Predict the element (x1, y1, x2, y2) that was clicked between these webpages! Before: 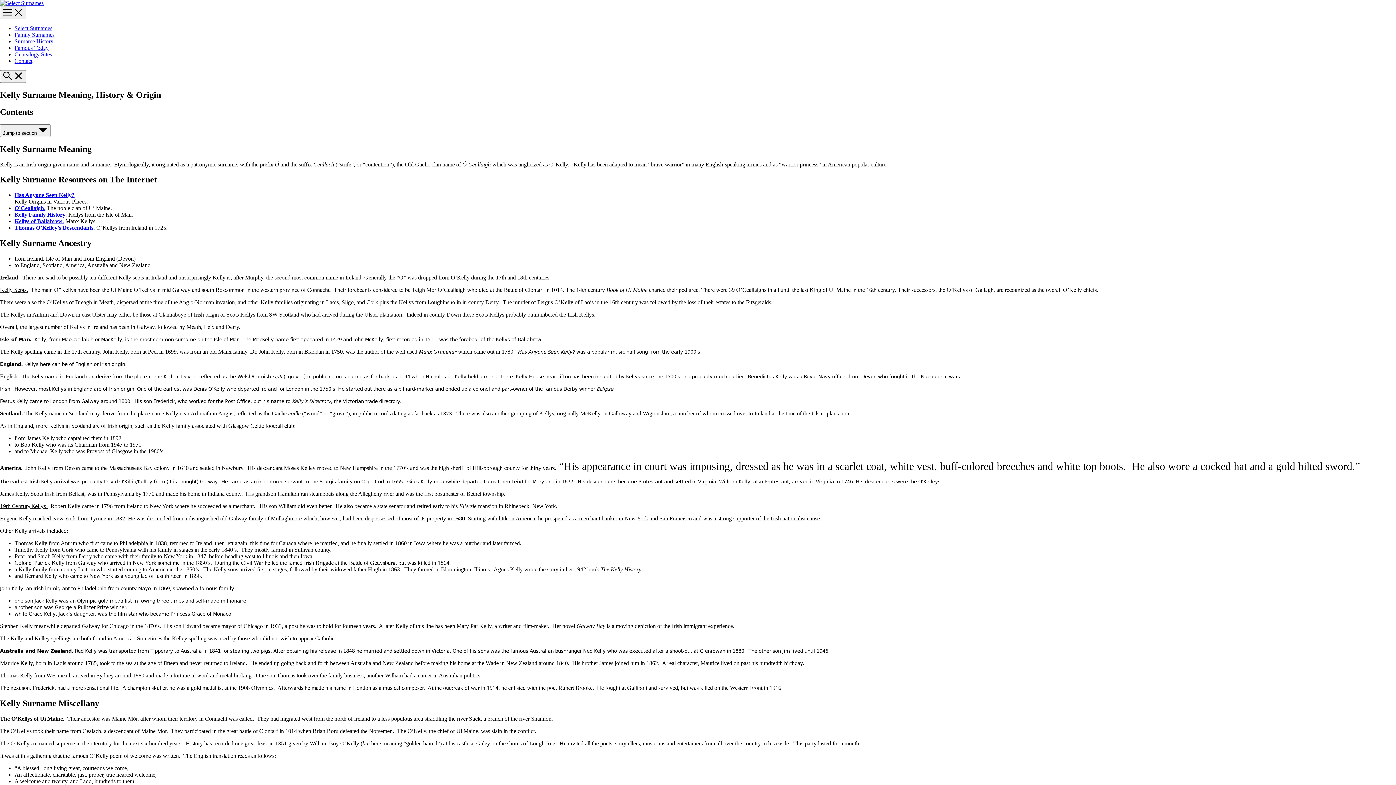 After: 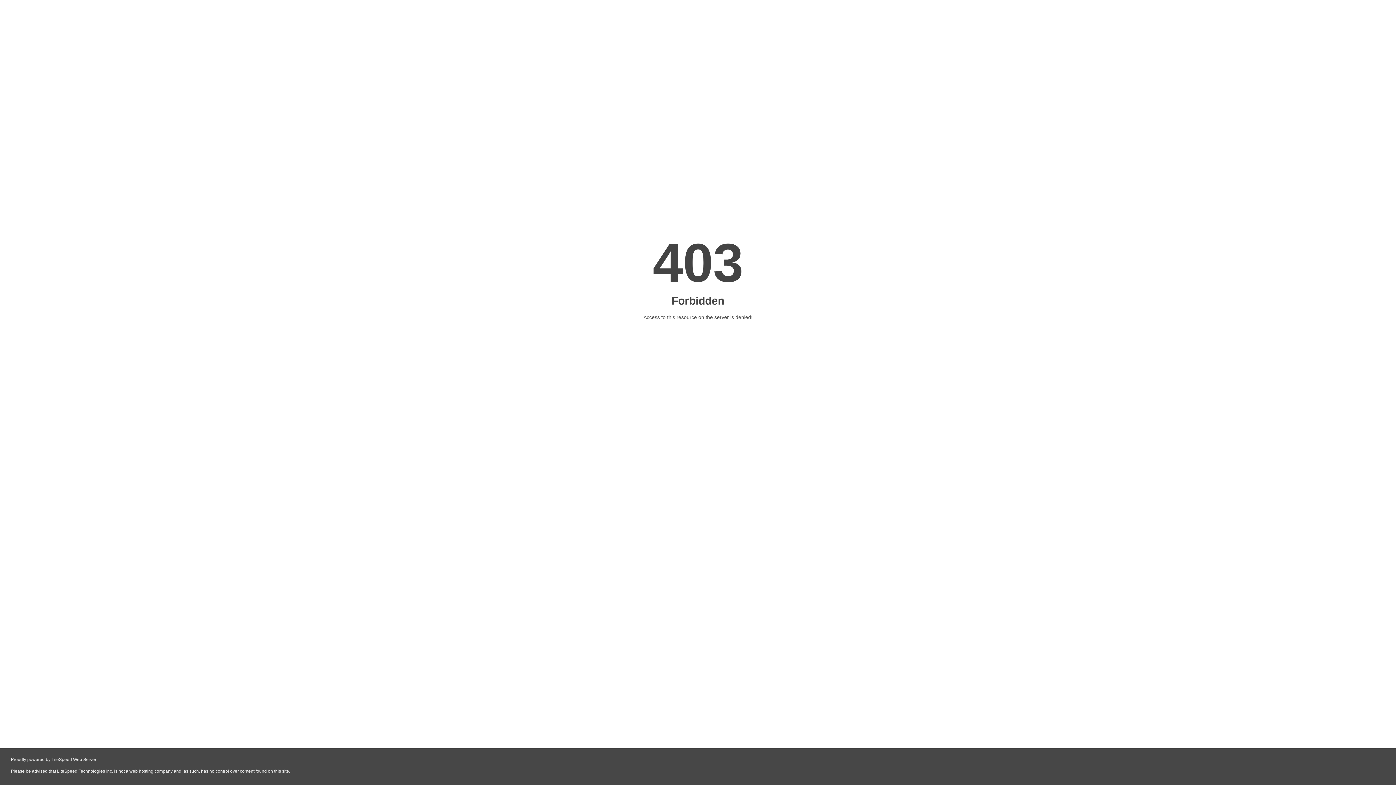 Action: bbox: (14, 205, 45, 211) label: O’Ceallaigh.